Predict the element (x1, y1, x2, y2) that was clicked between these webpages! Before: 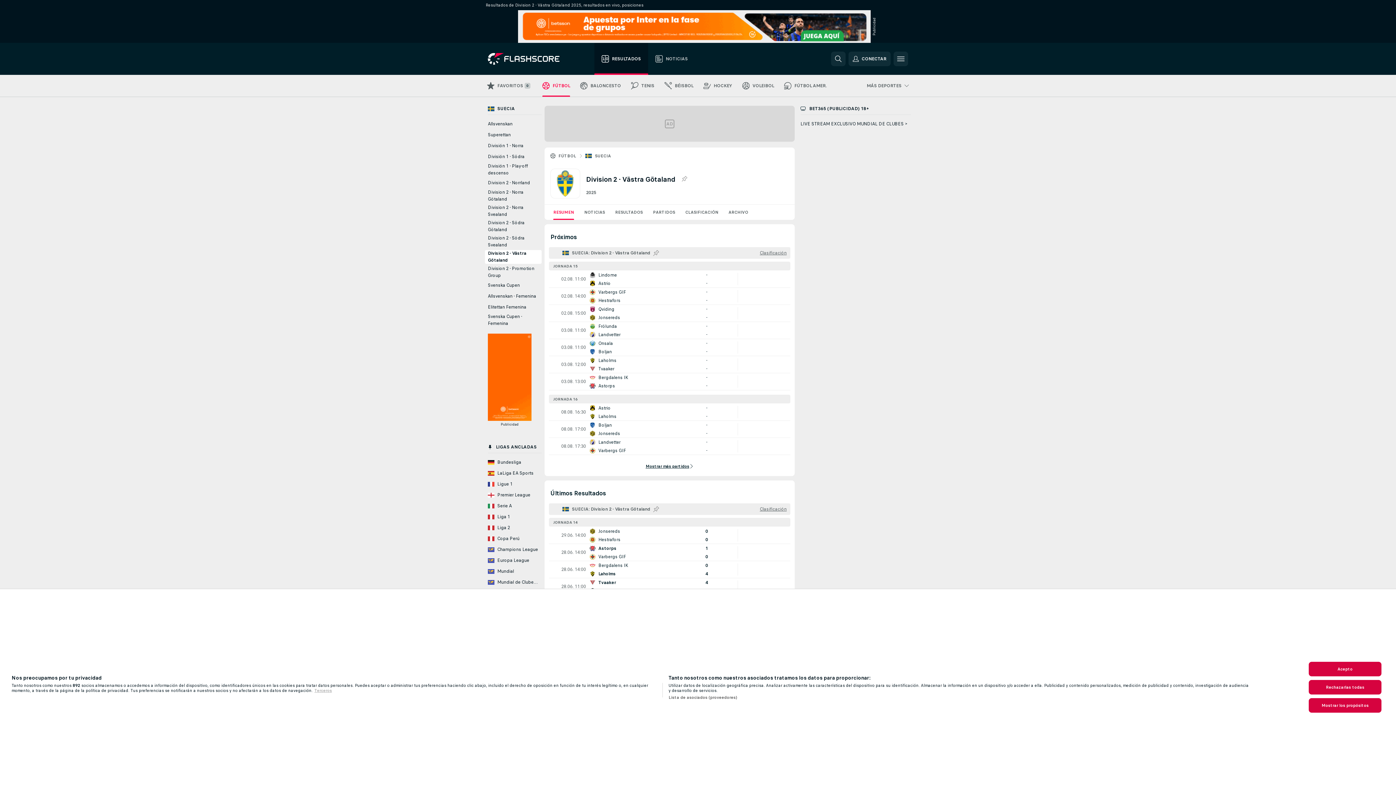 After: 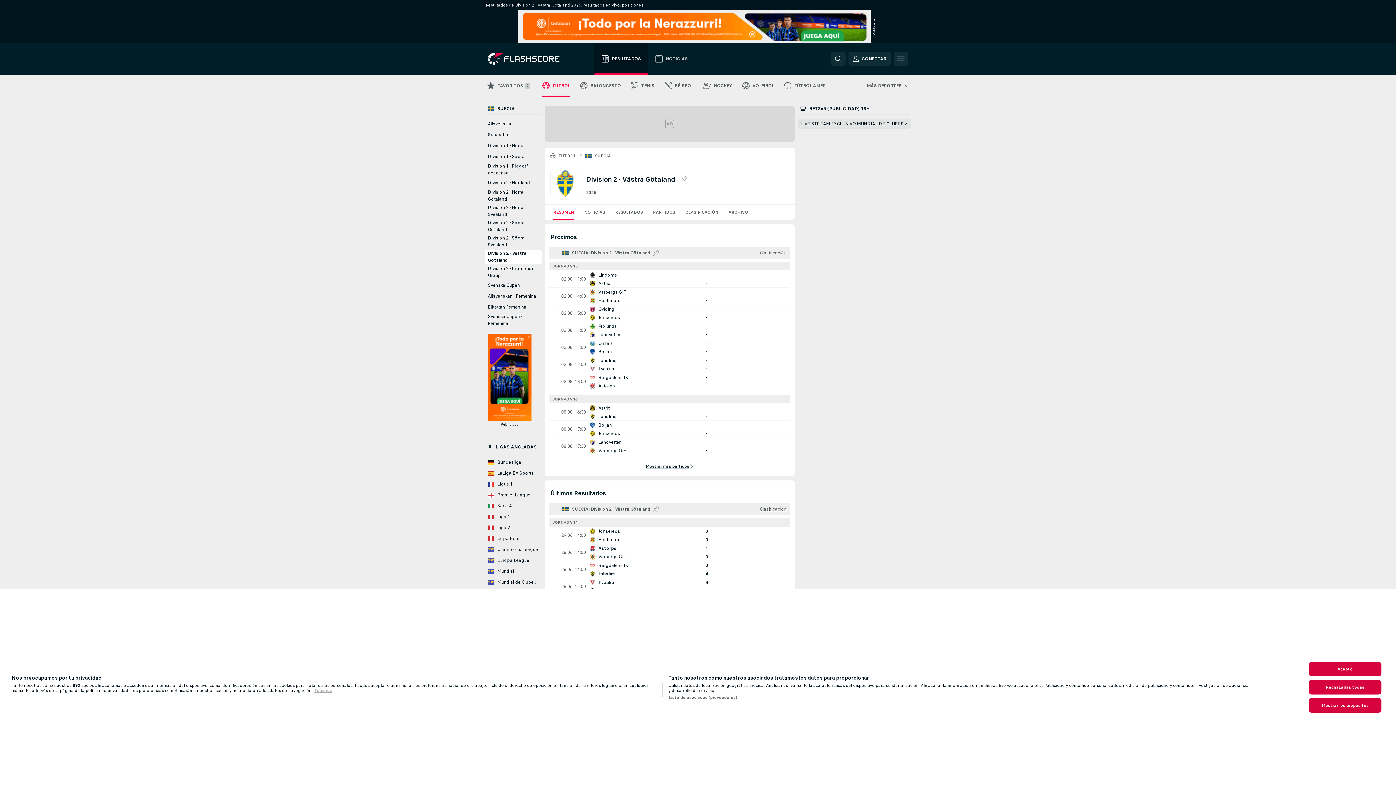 Action: bbox: (797, 119, 911, 128) label: LIVE STREAM EXCLUSIVO MUNDIAL DE CLUBES >